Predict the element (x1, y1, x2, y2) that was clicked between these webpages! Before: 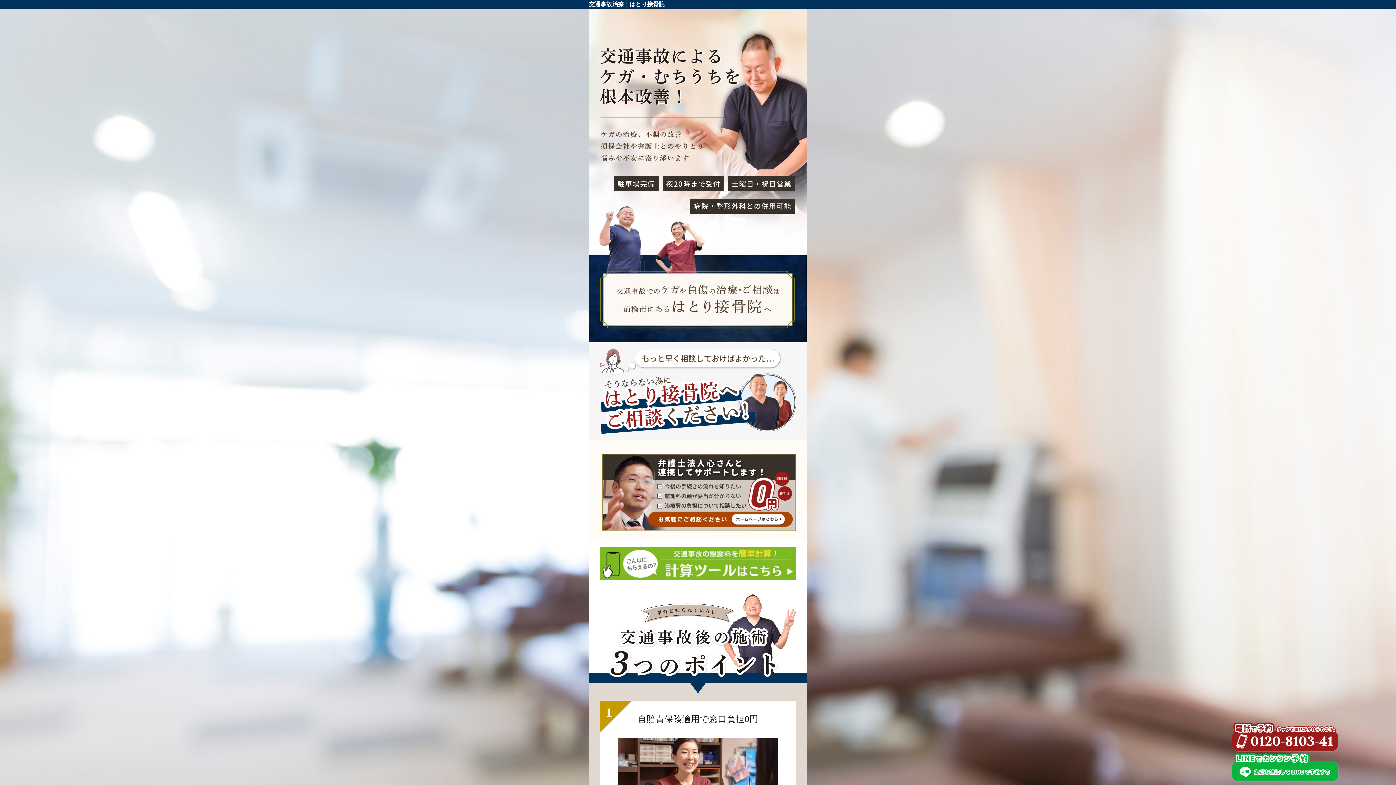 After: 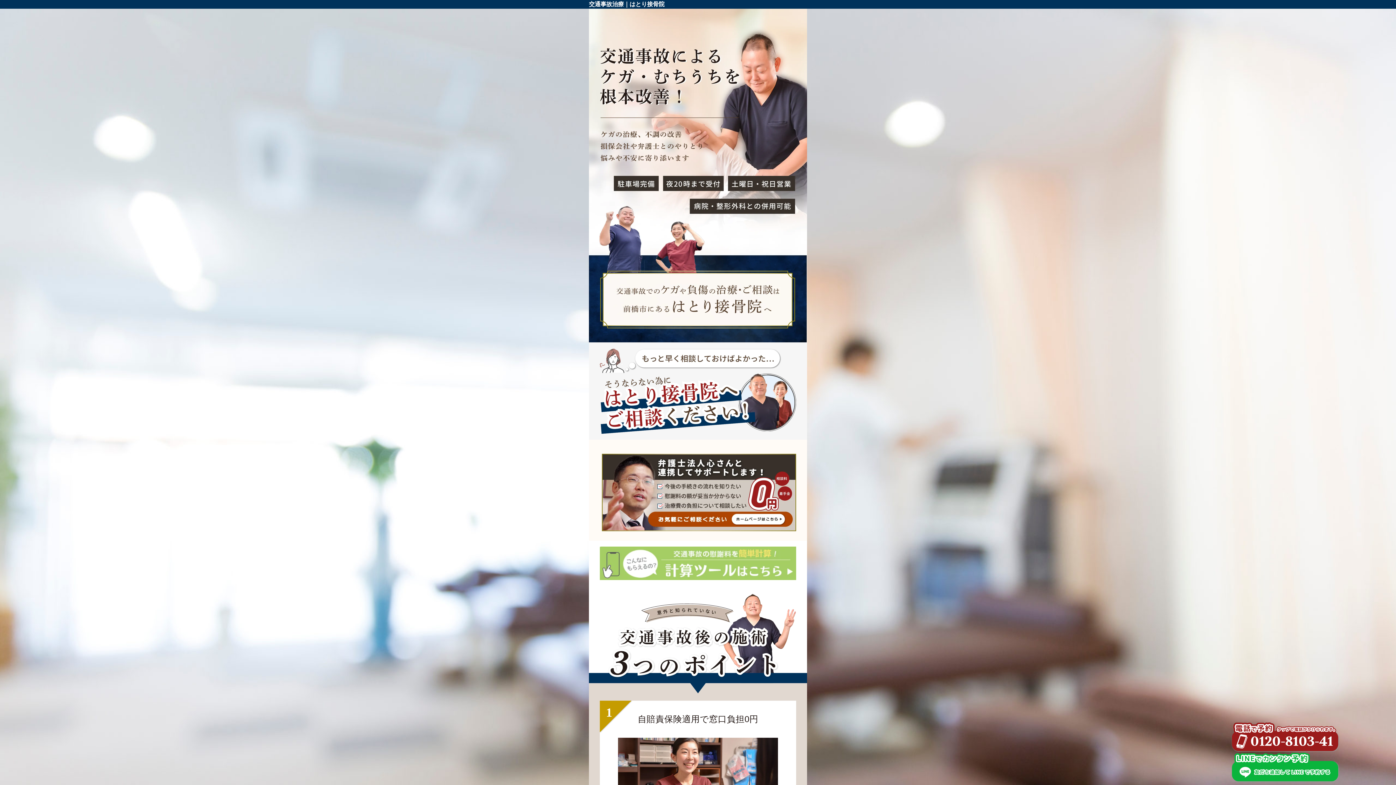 Action: bbox: (600, 571, 796, 577)